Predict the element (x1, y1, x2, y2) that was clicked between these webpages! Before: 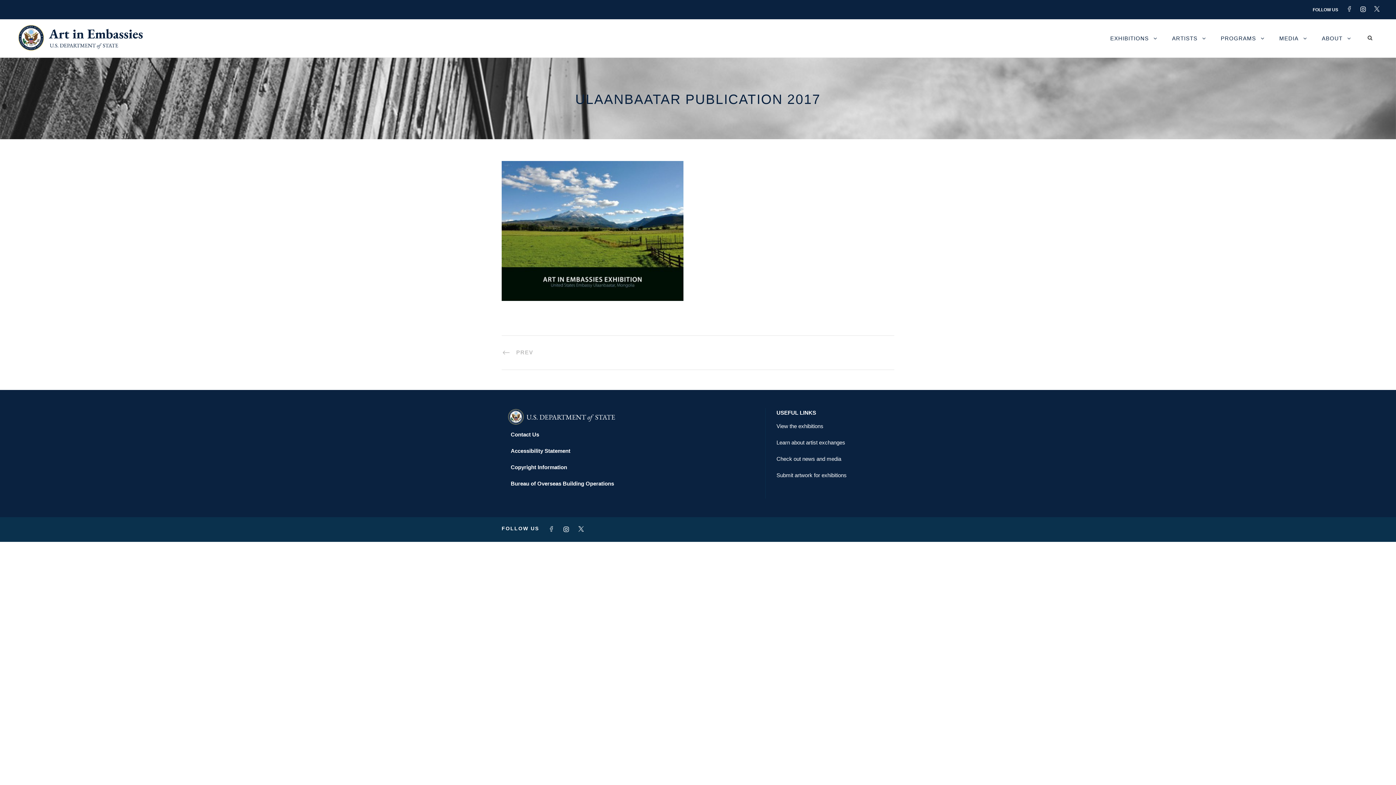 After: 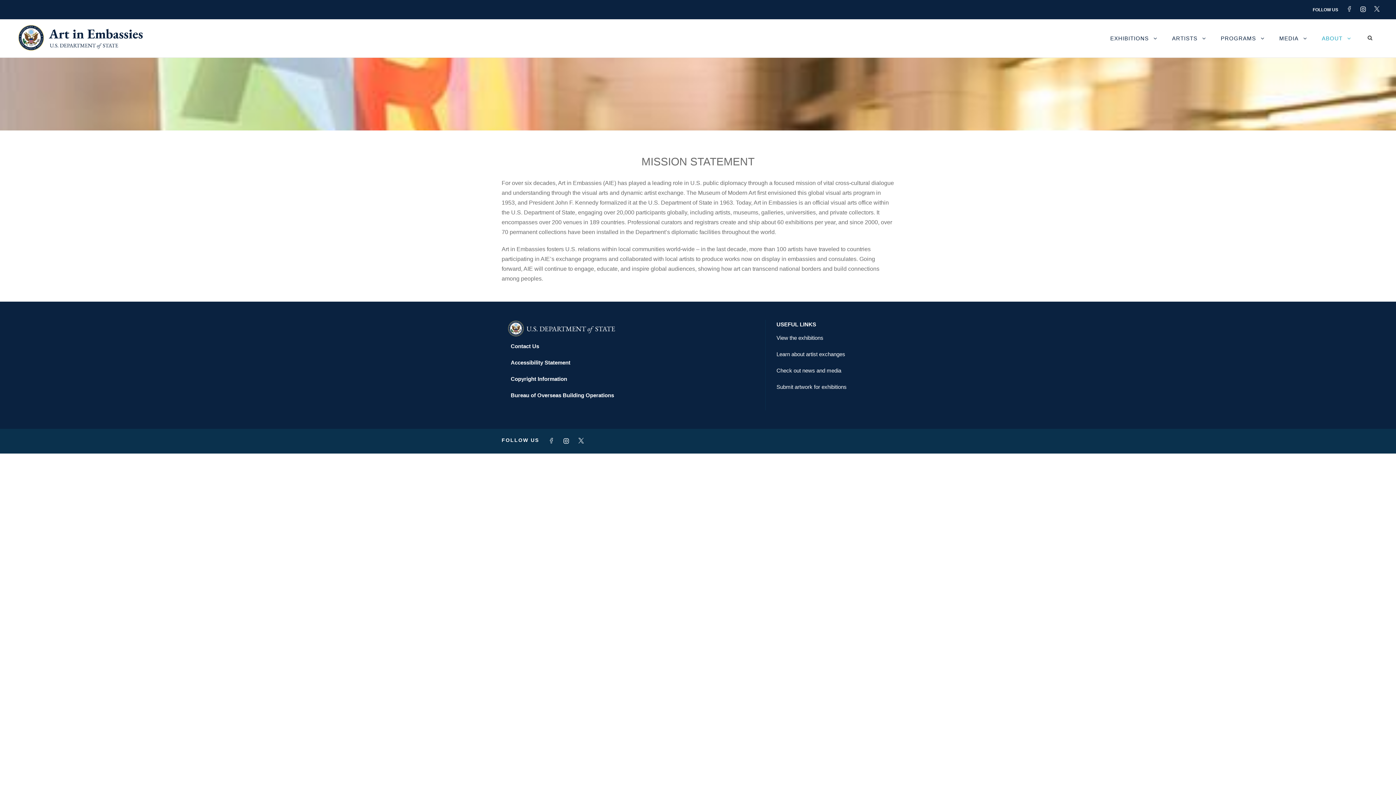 Action: bbox: (1322, 33, 1351, 57) label: ABOUT